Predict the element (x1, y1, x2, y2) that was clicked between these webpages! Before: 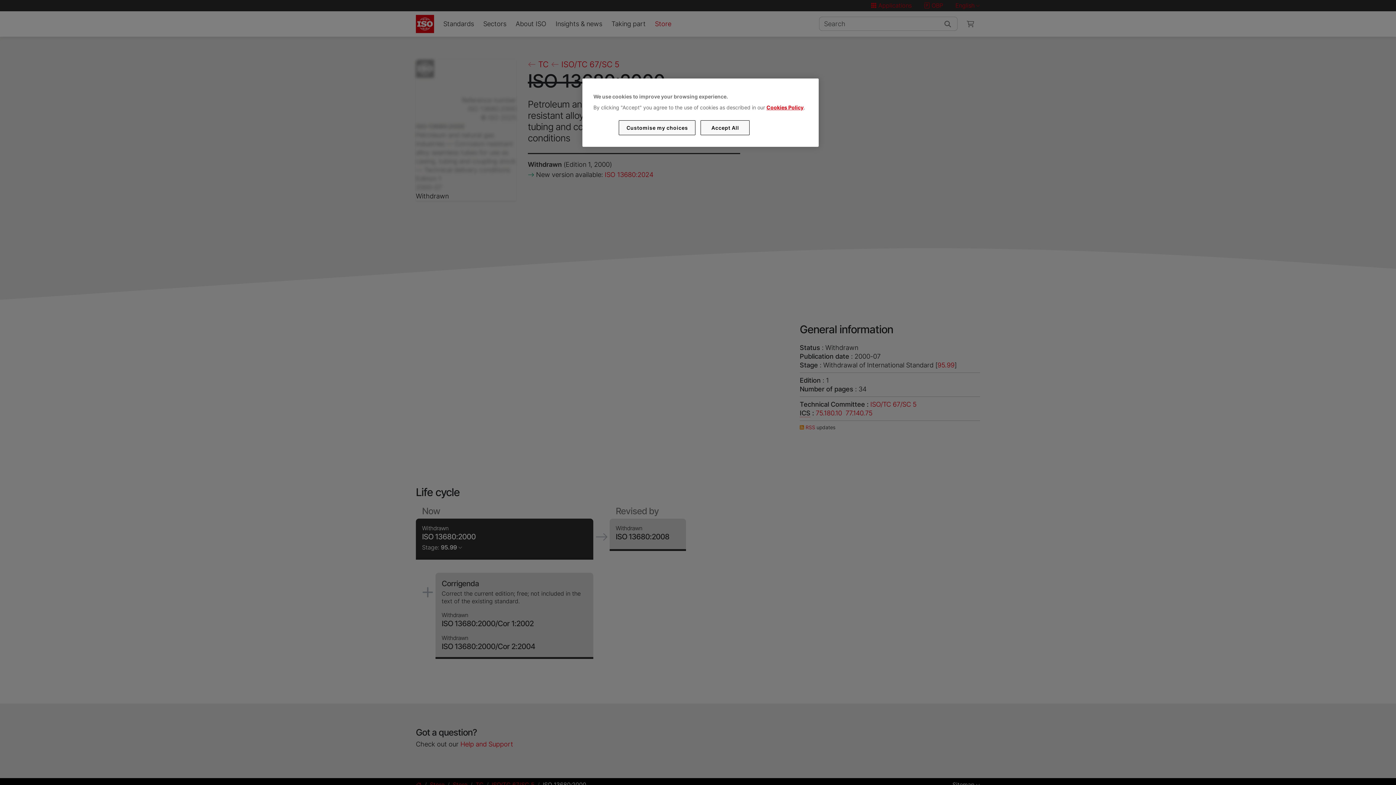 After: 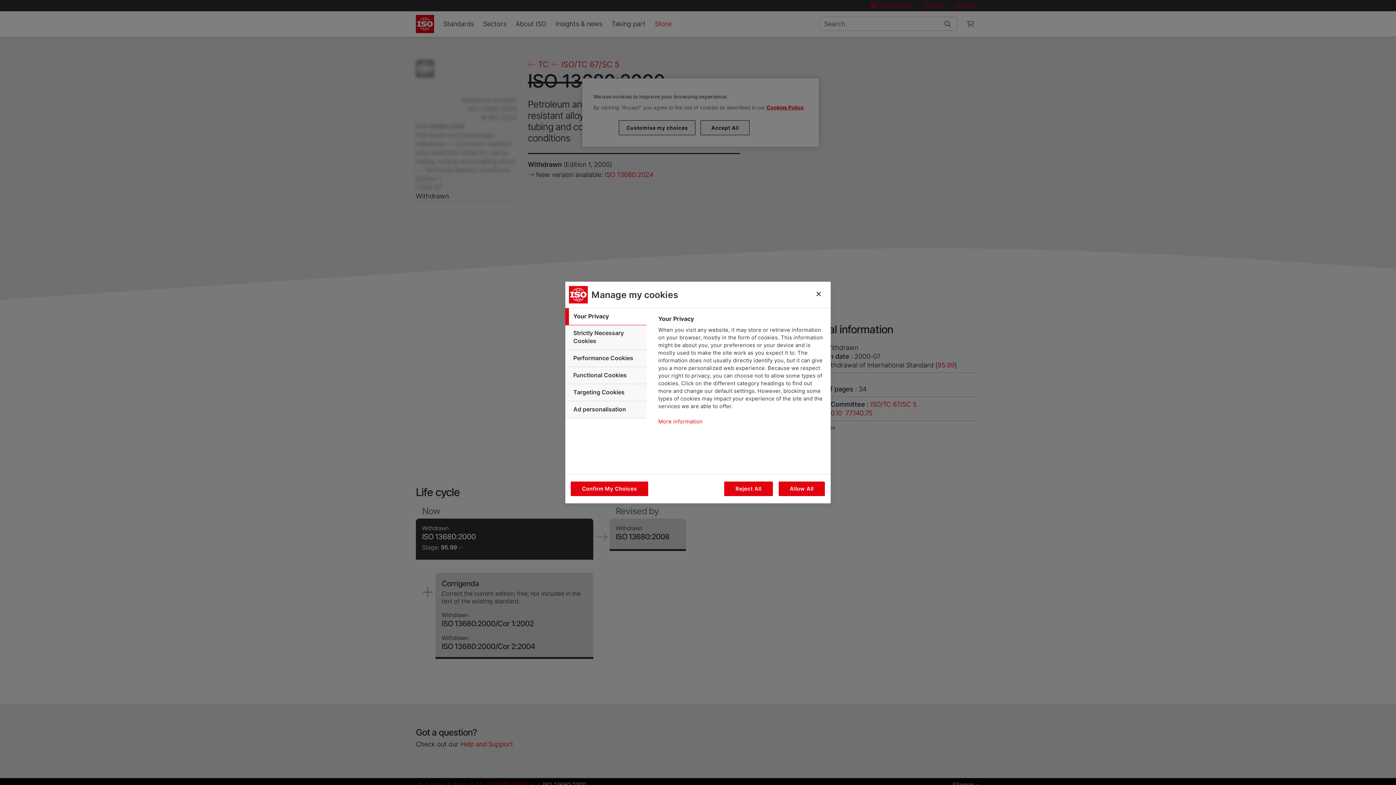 Action: bbox: (619, 120, 695, 135) label: Customise my choices